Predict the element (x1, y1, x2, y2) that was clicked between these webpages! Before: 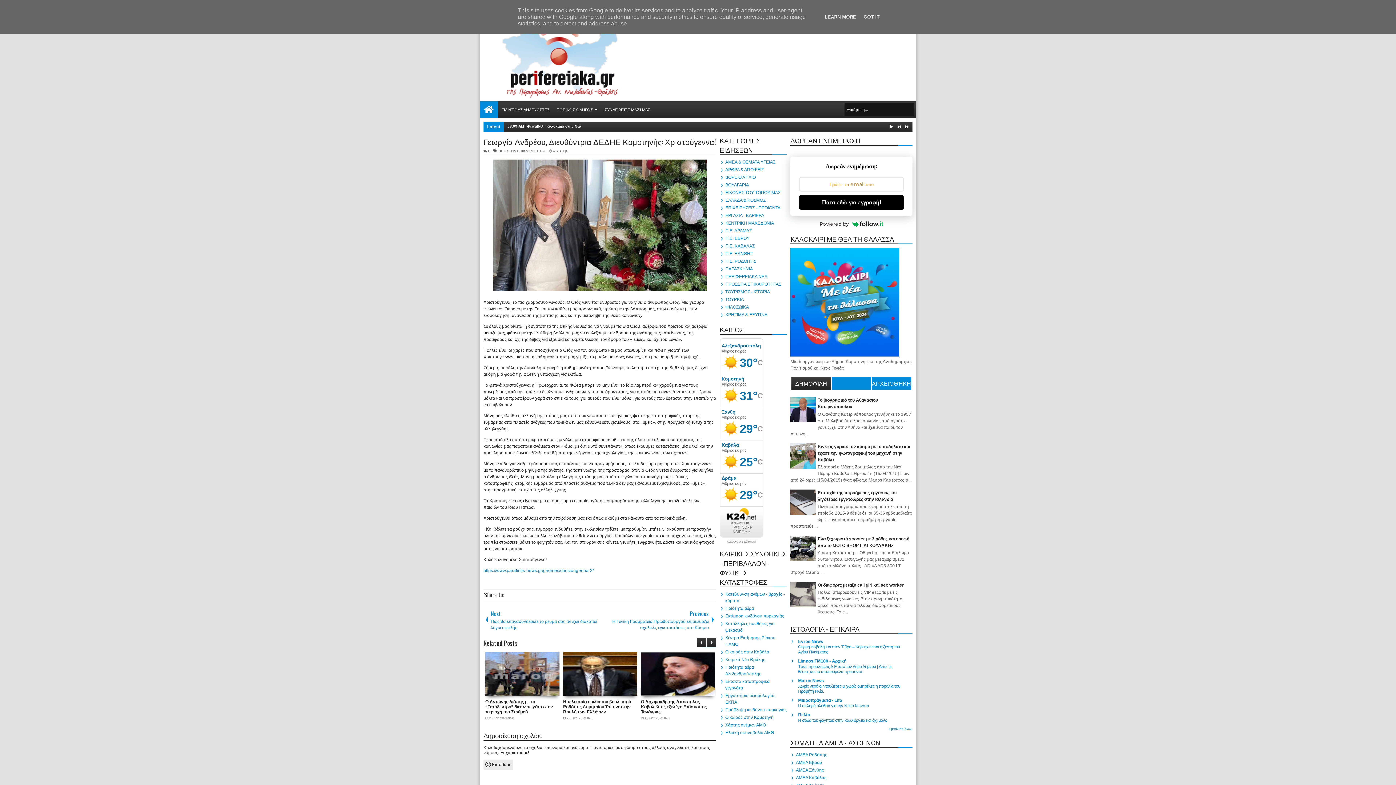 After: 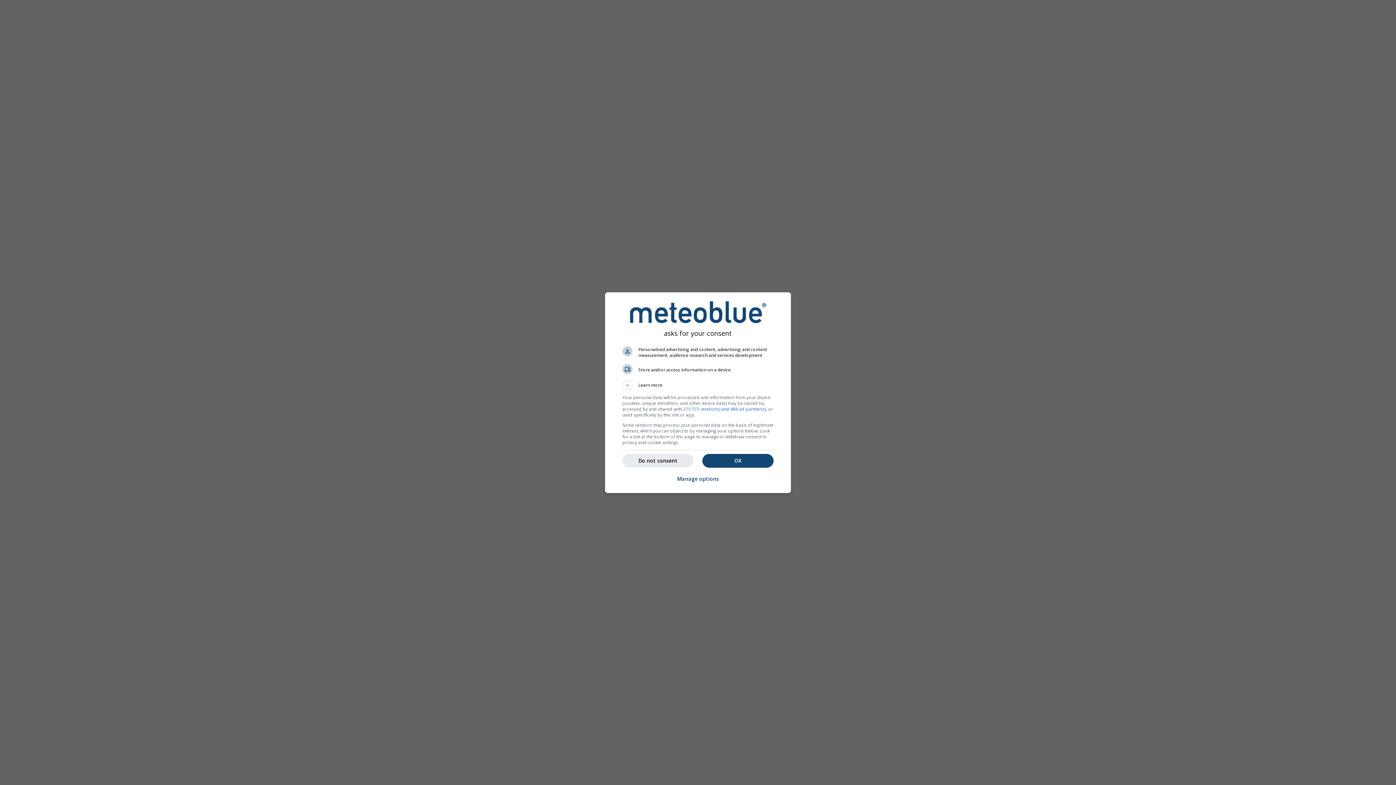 Action: bbox: (725, 722, 766, 728) label: Χάρτης ανέμων ΑΜΘ